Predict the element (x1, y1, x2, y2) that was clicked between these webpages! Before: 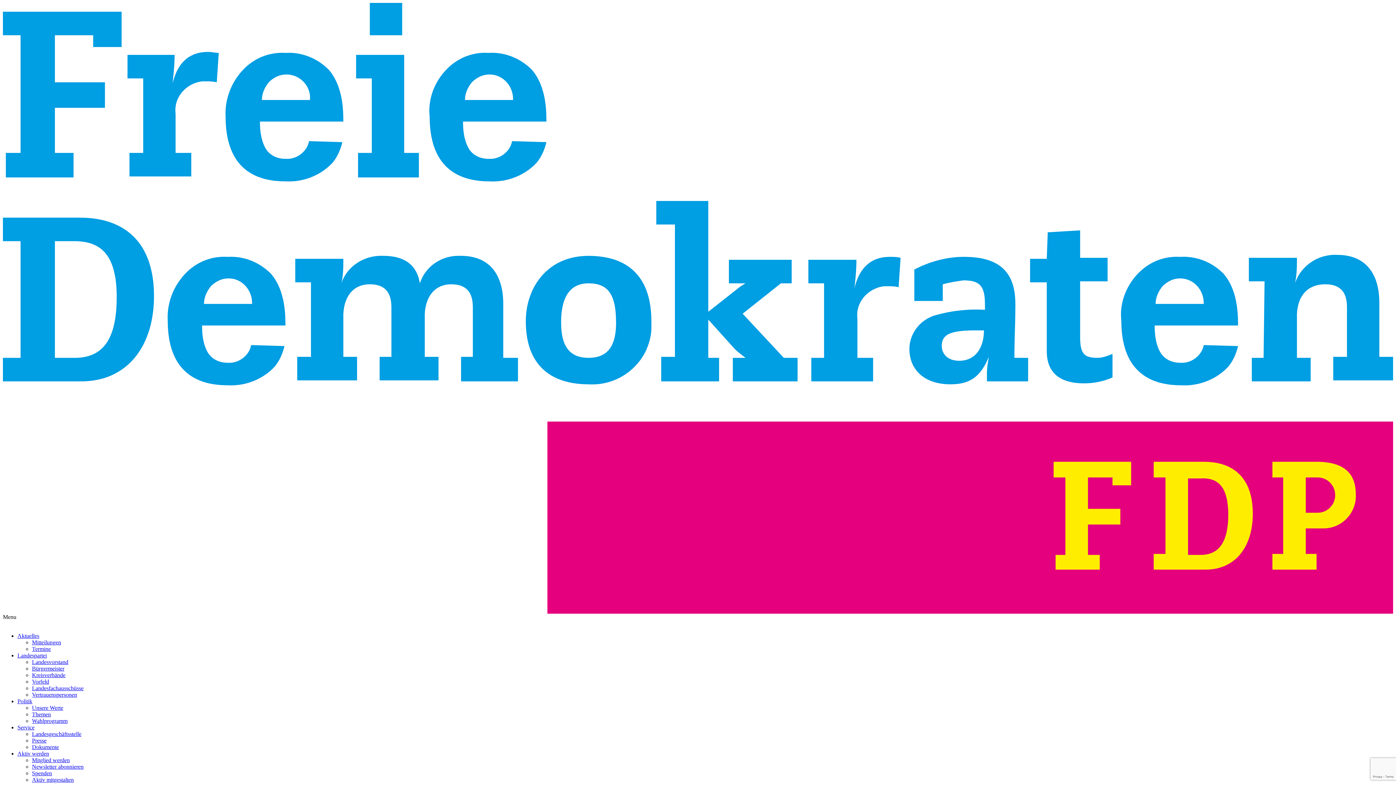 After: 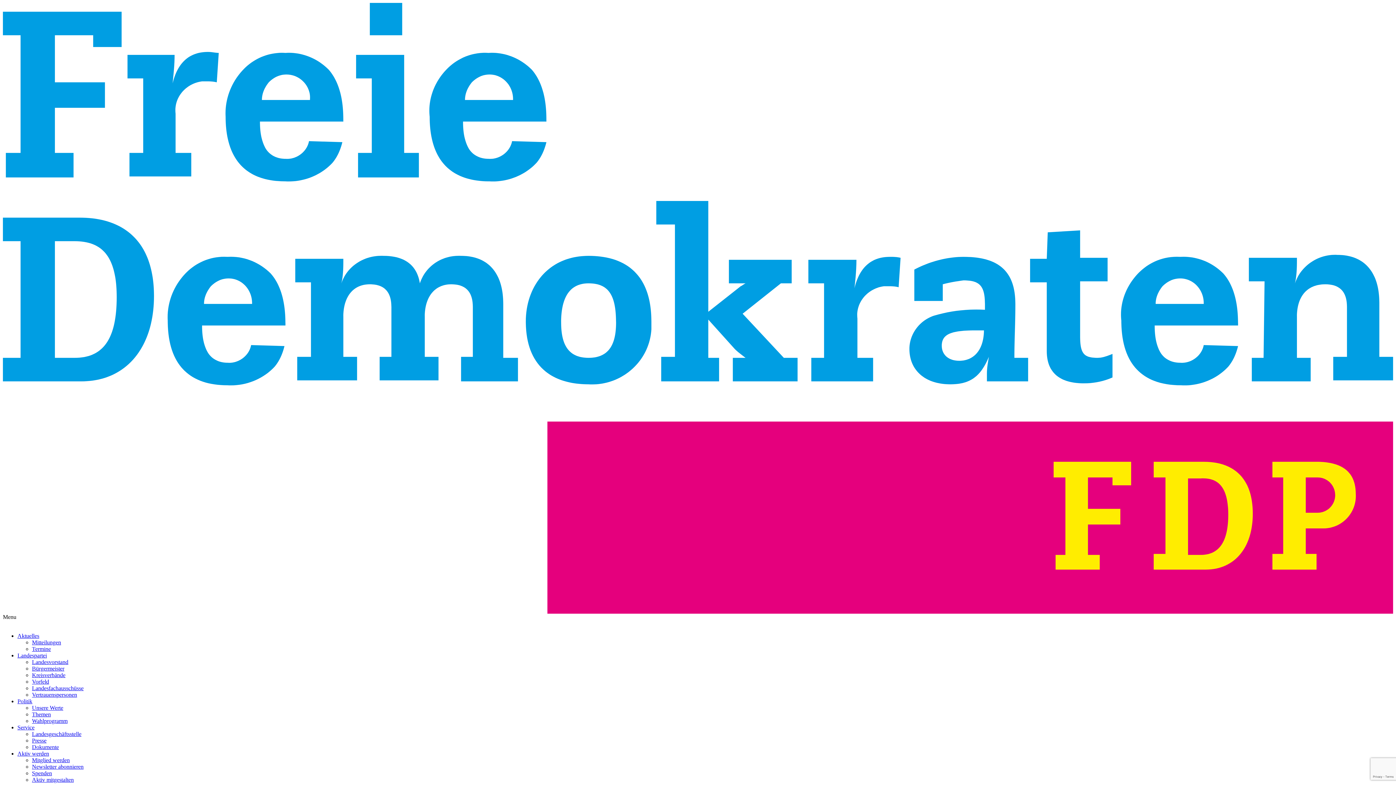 Action: label: Landespartei bbox: (17, 652, 46, 659)